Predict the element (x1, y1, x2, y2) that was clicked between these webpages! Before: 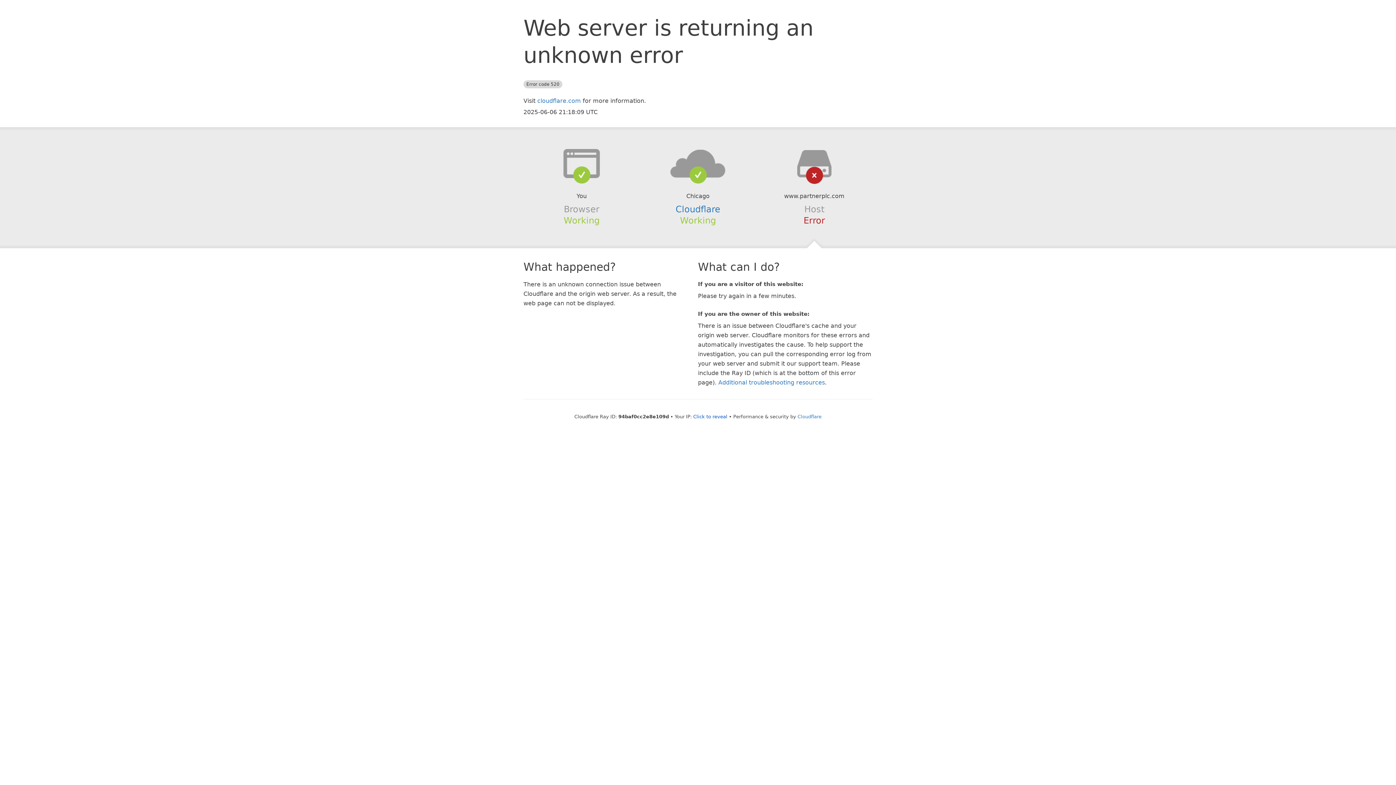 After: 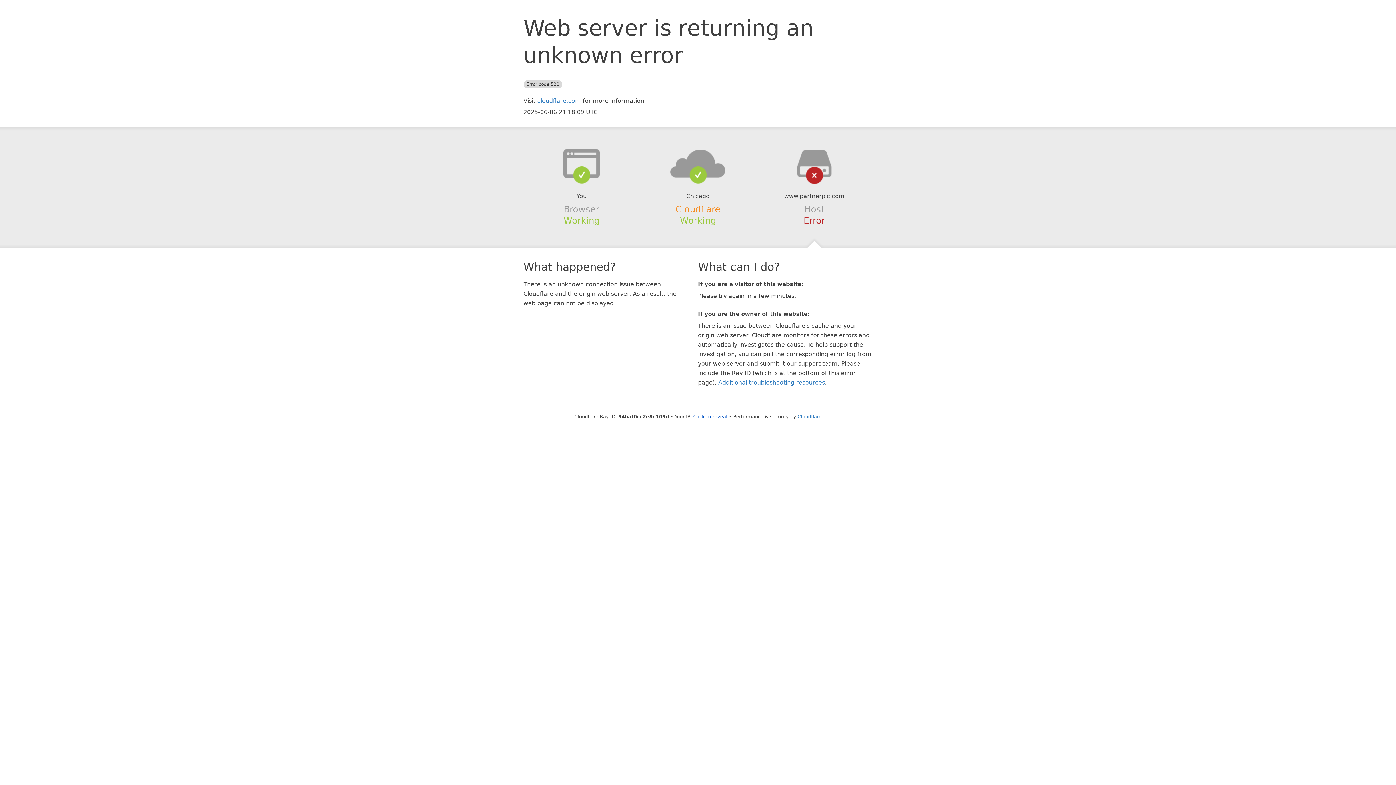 Action: label: Cloudflare bbox: (675, 204, 720, 214)